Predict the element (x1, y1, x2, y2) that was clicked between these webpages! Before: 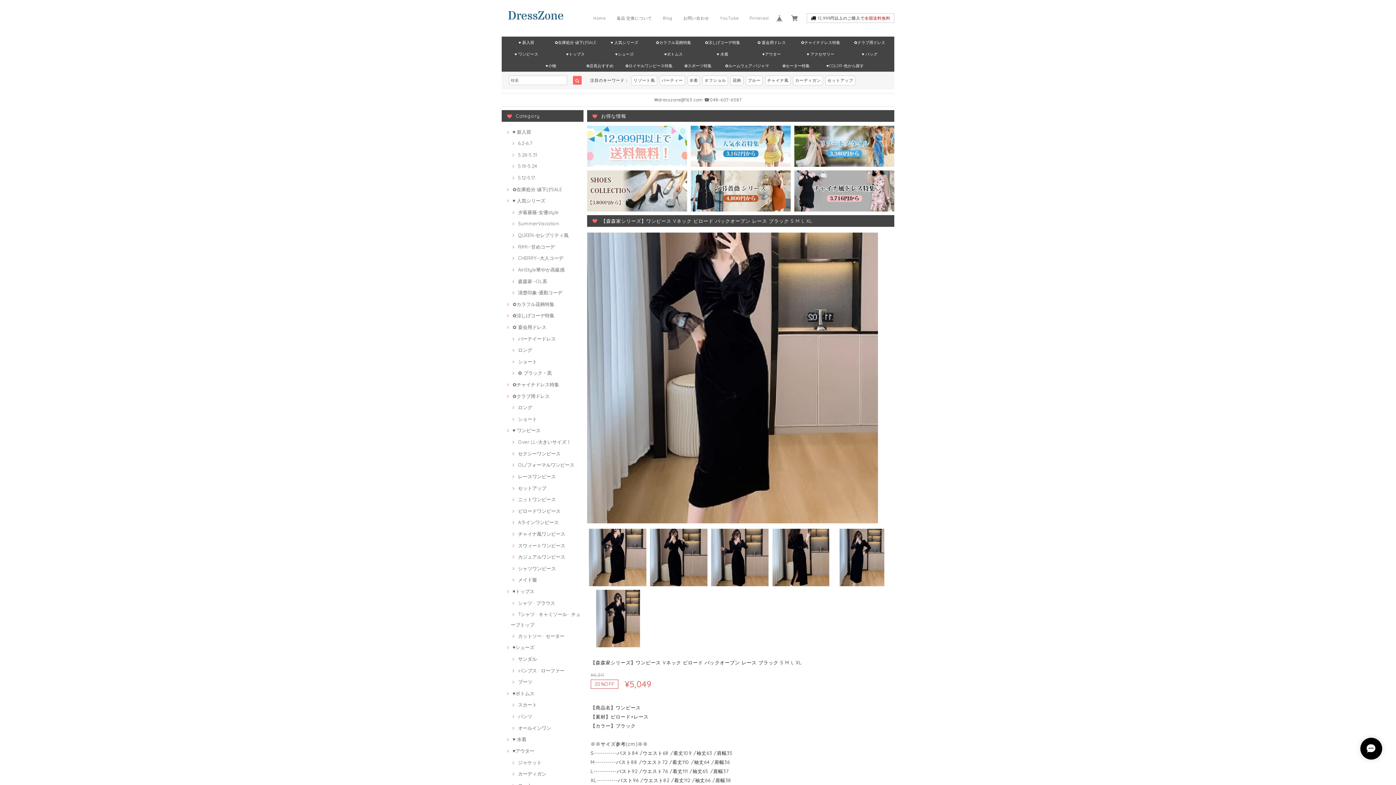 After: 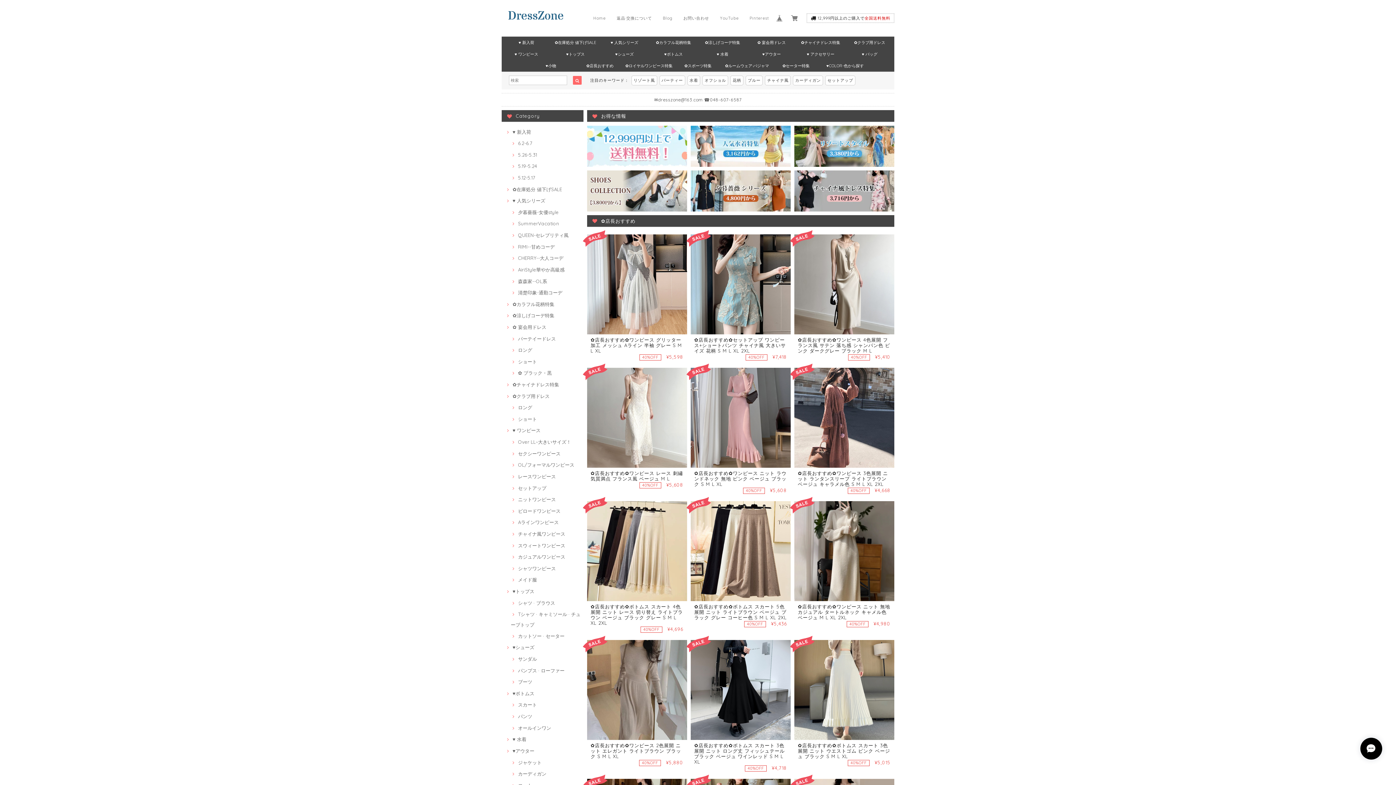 Action: bbox: (575, 60, 624, 71) label: ✿店長おすすめ